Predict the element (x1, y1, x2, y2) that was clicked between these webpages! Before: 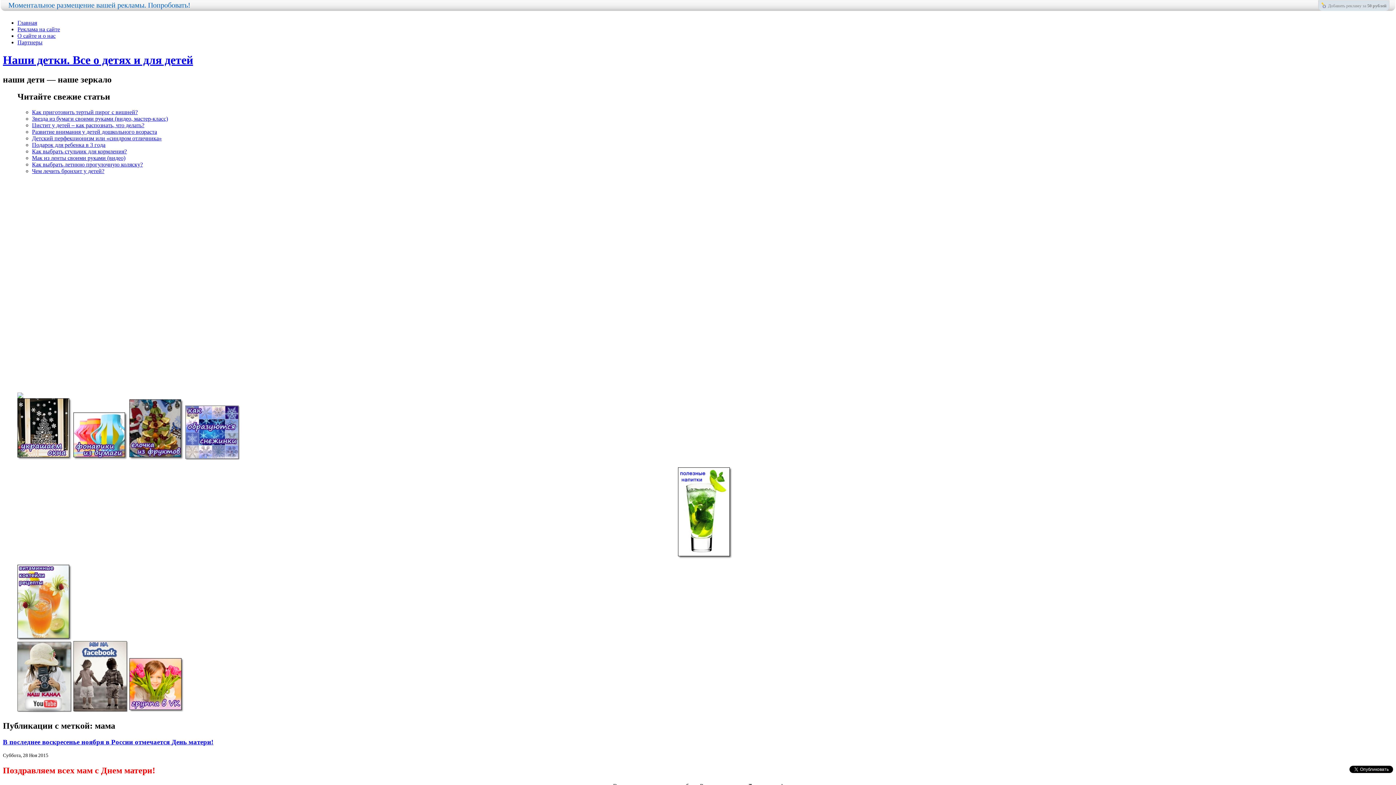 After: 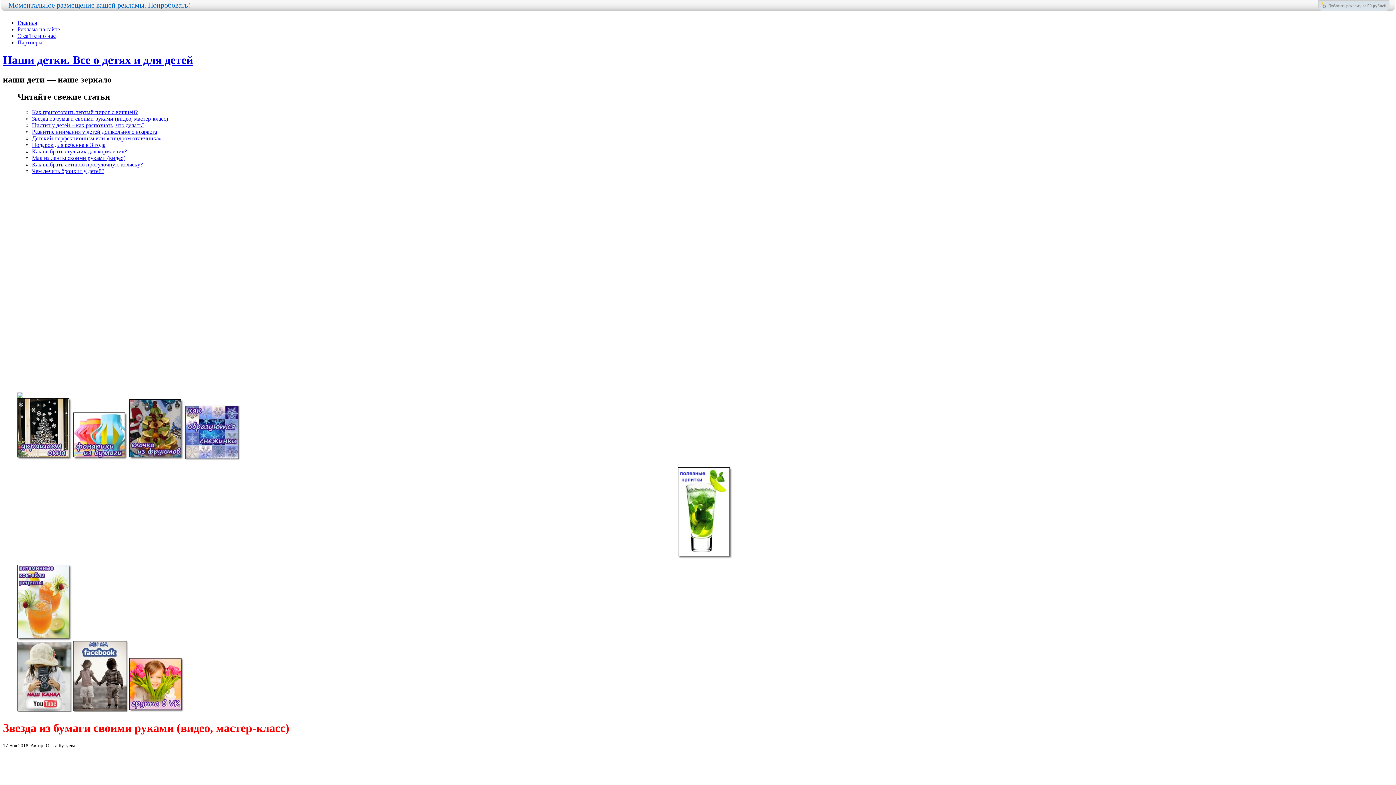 Action: label: Звезда из бумаги своими руками (видео, мастер-класс) bbox: (32, 115, 168, 121)